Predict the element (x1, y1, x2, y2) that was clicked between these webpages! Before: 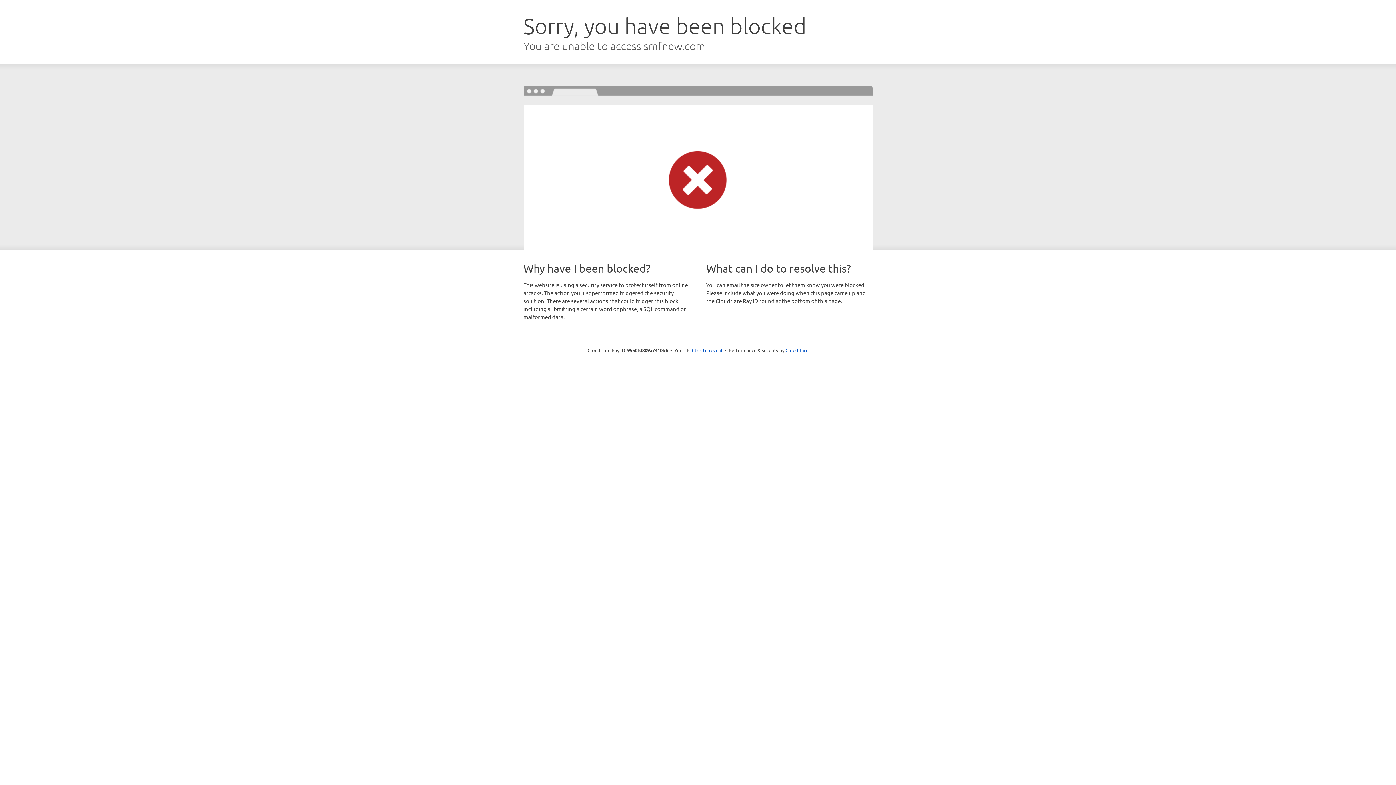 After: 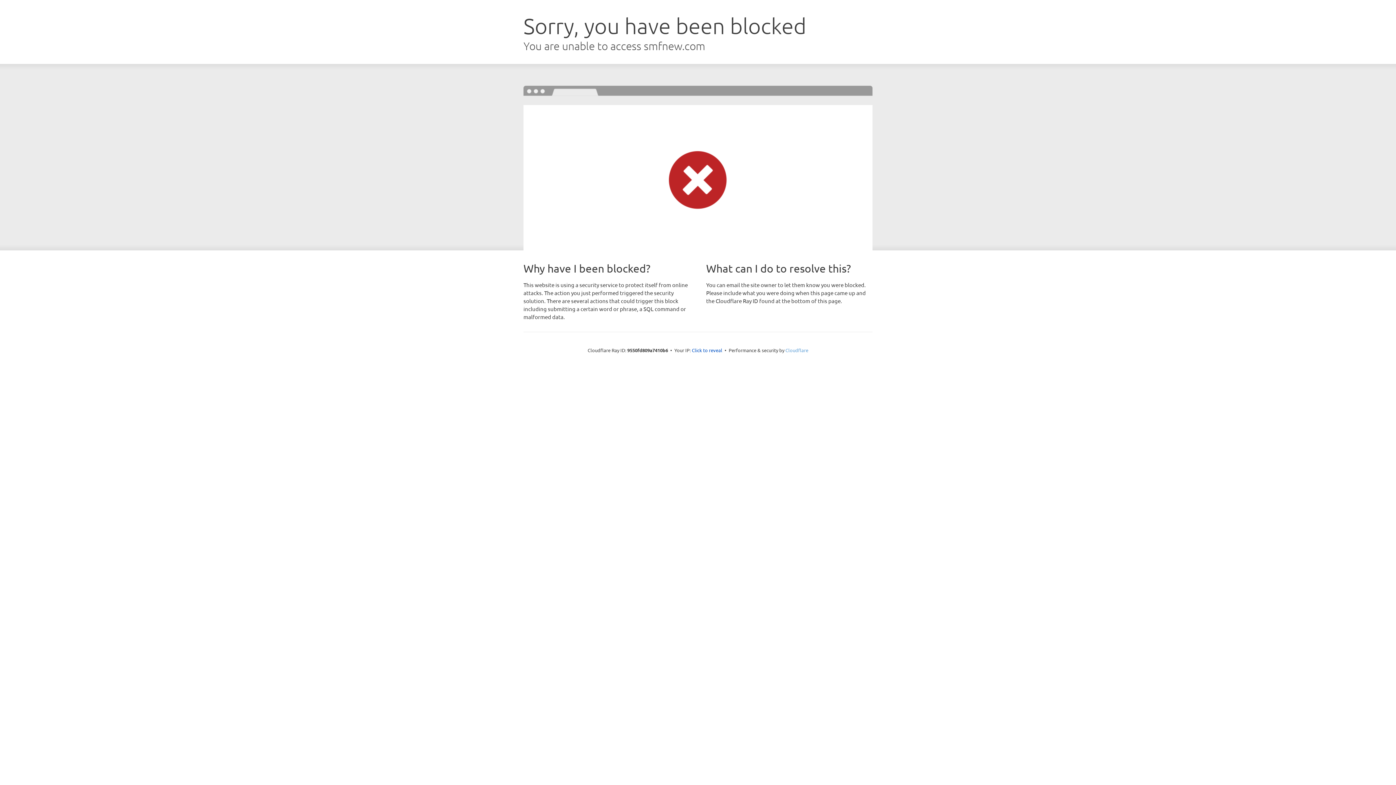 Action: label: Cloudflare bbox: (785, 347, 808, 353)